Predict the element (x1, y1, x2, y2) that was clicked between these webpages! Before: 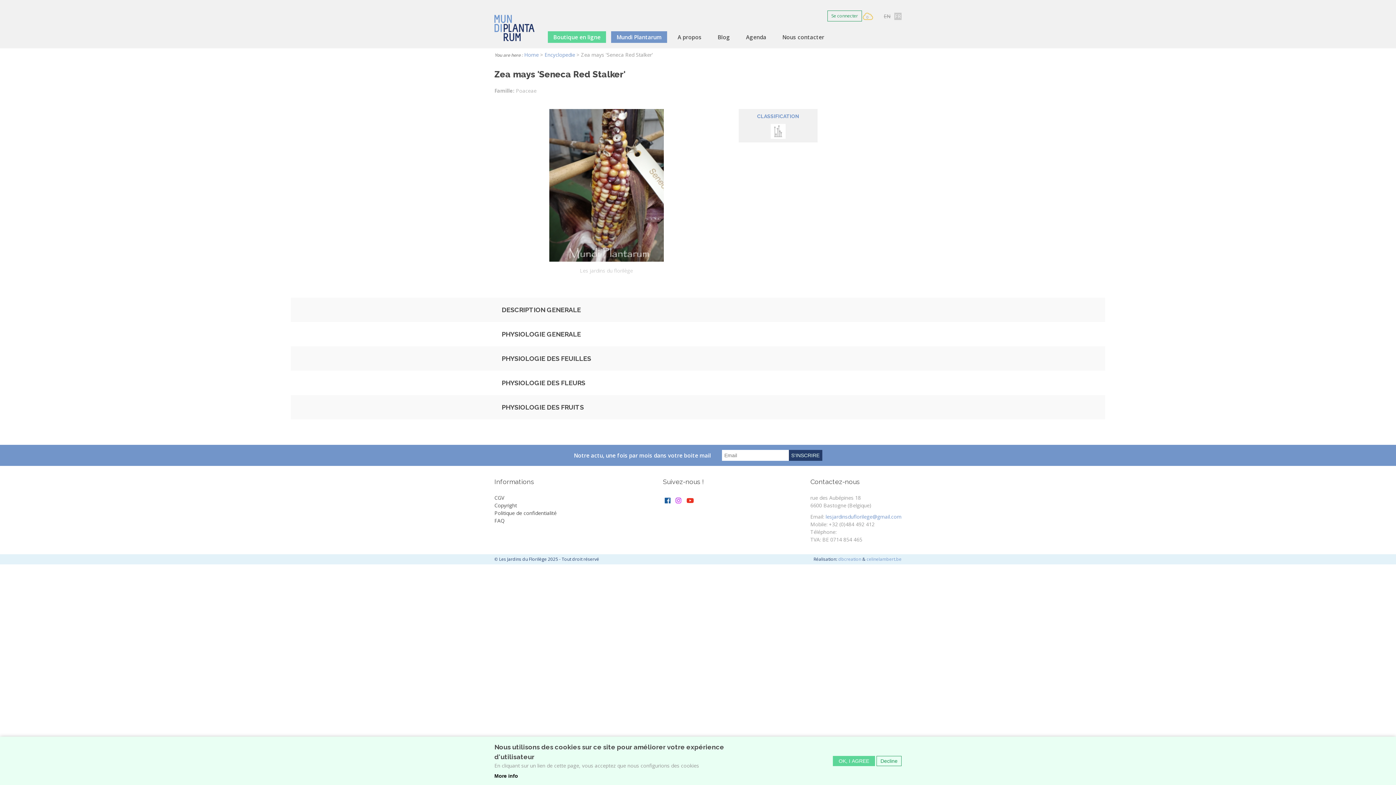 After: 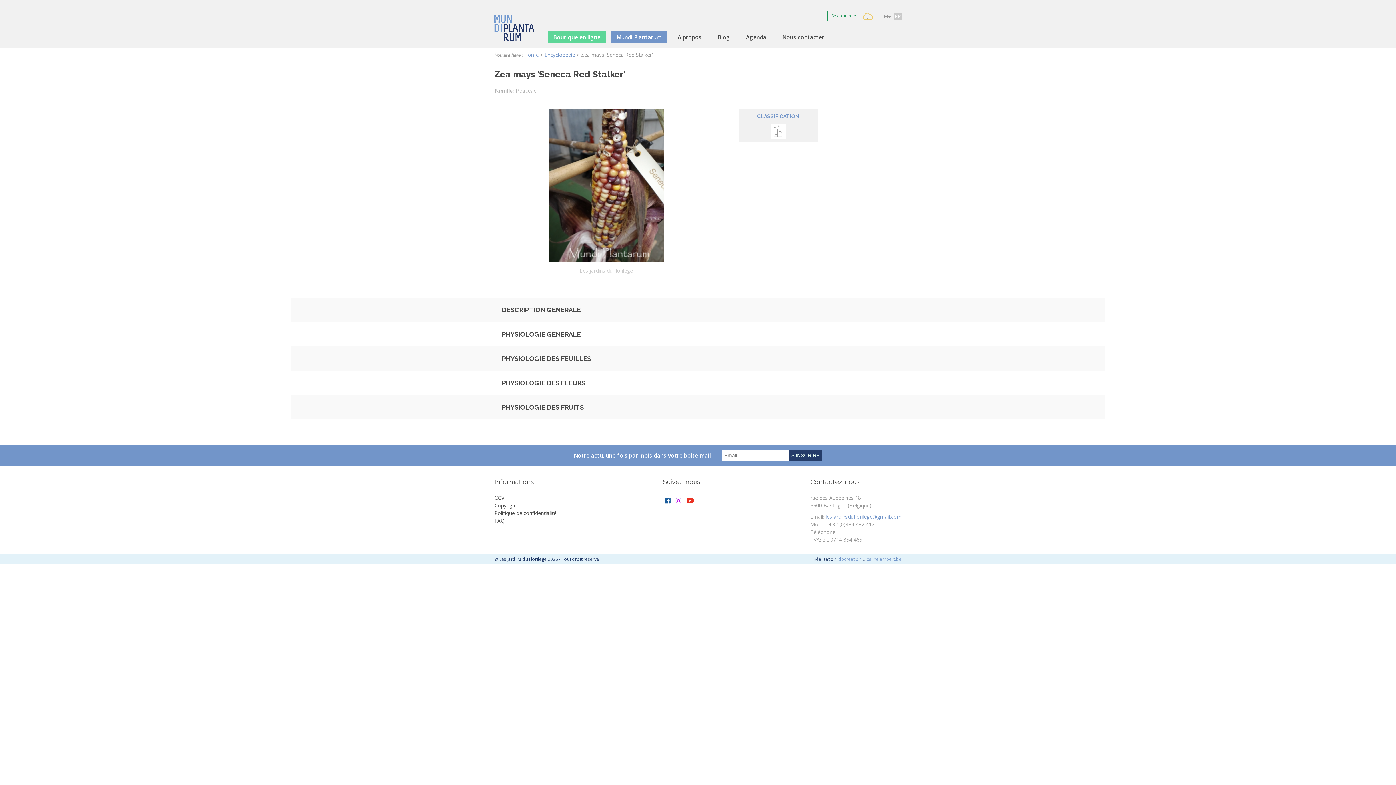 Action: bbox: (876, 756, 901, 766) label: Decline